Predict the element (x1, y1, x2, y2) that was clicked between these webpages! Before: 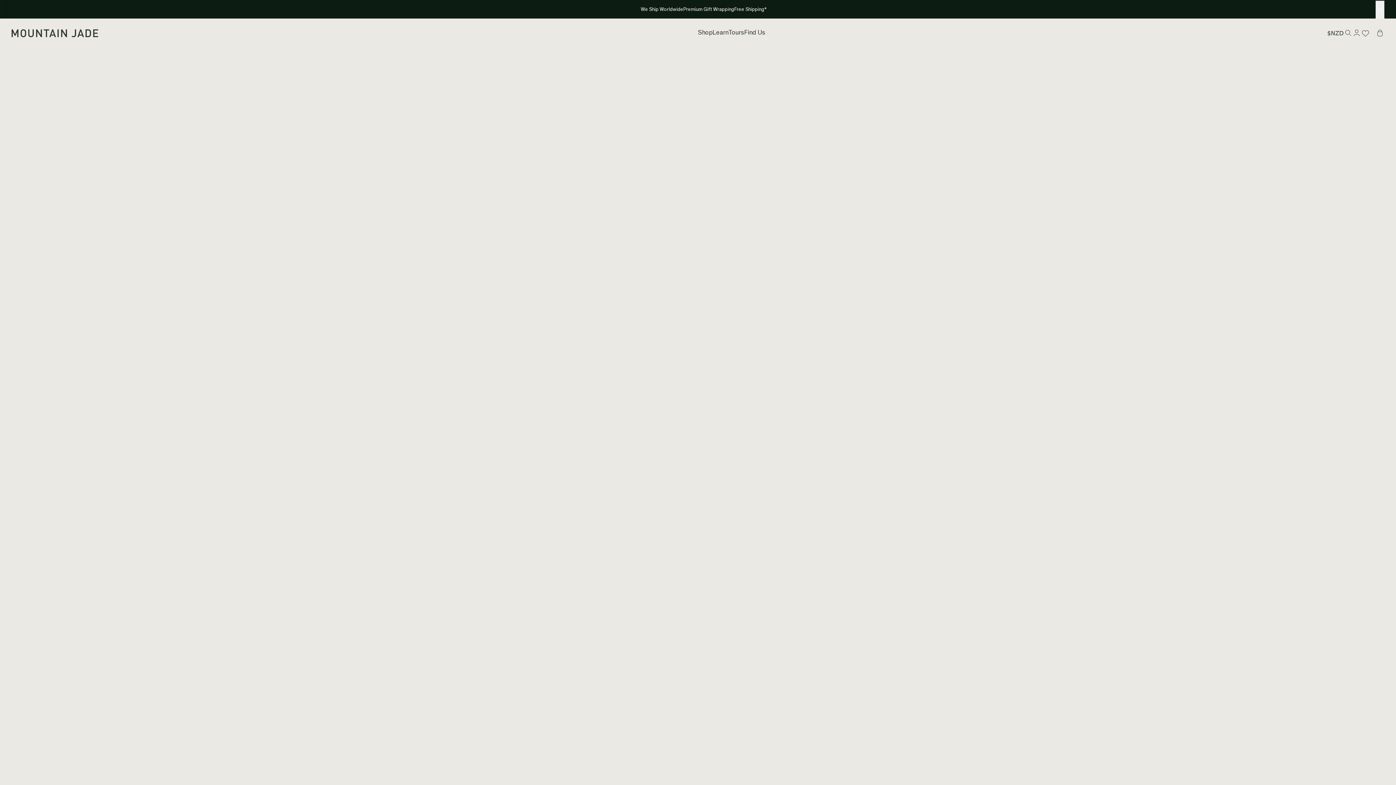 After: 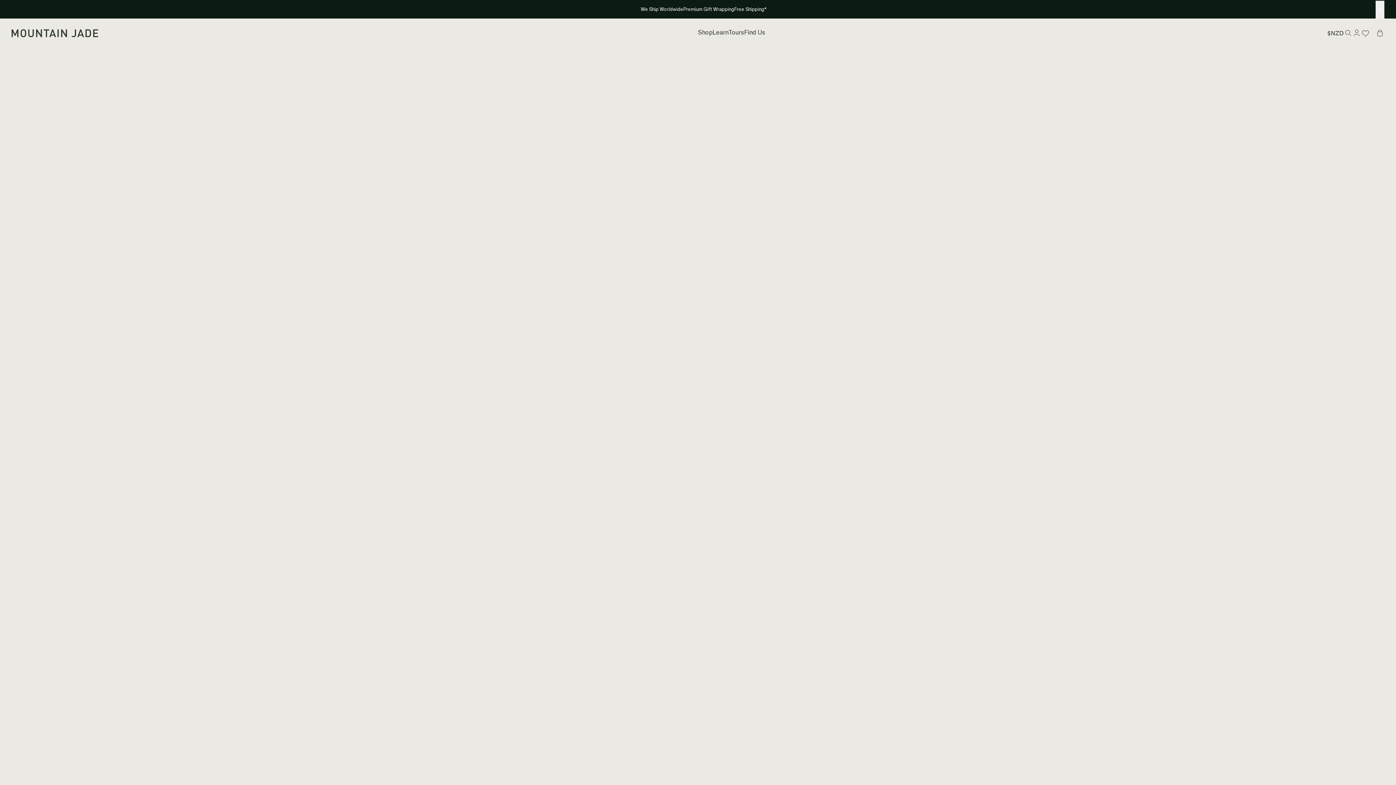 Action: label: Filters bbox: (559, 151, 599, 165)